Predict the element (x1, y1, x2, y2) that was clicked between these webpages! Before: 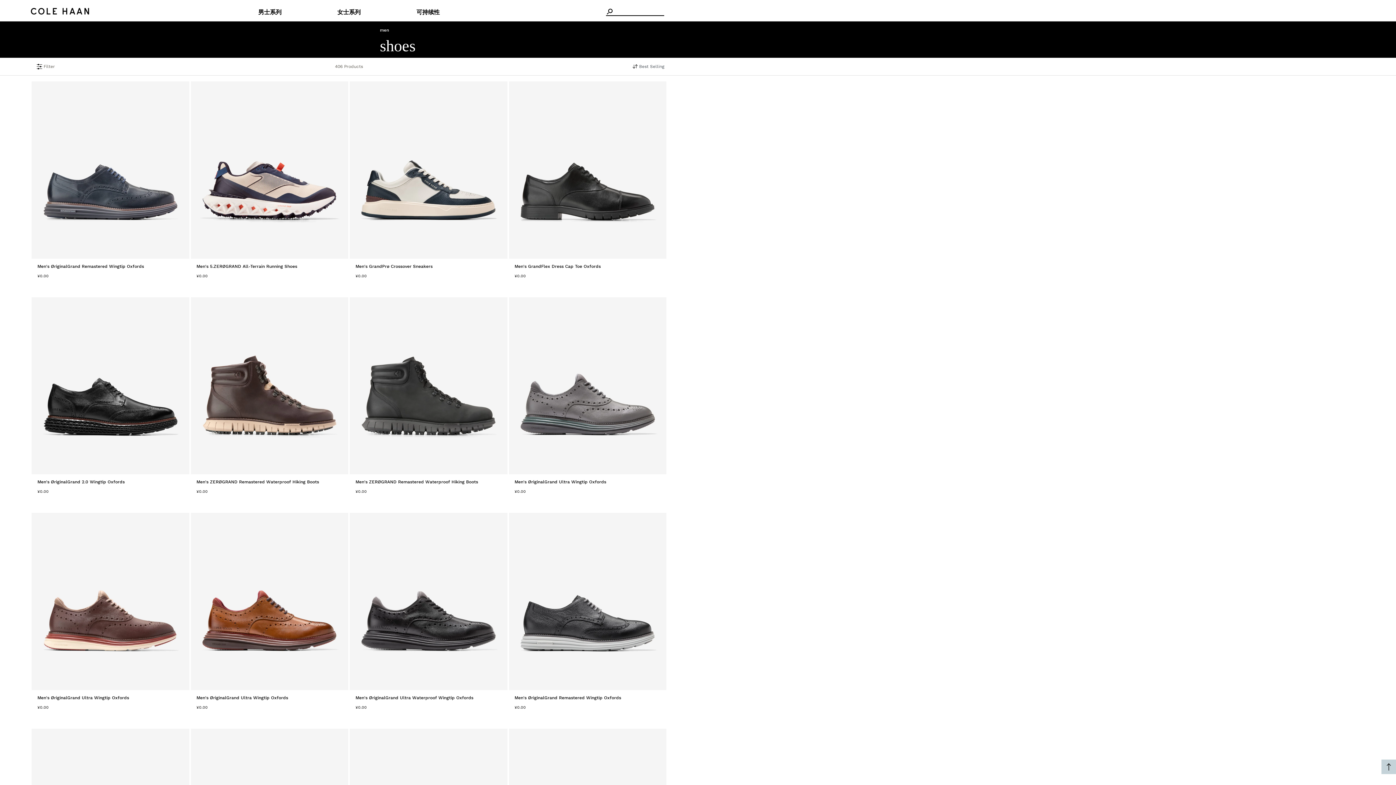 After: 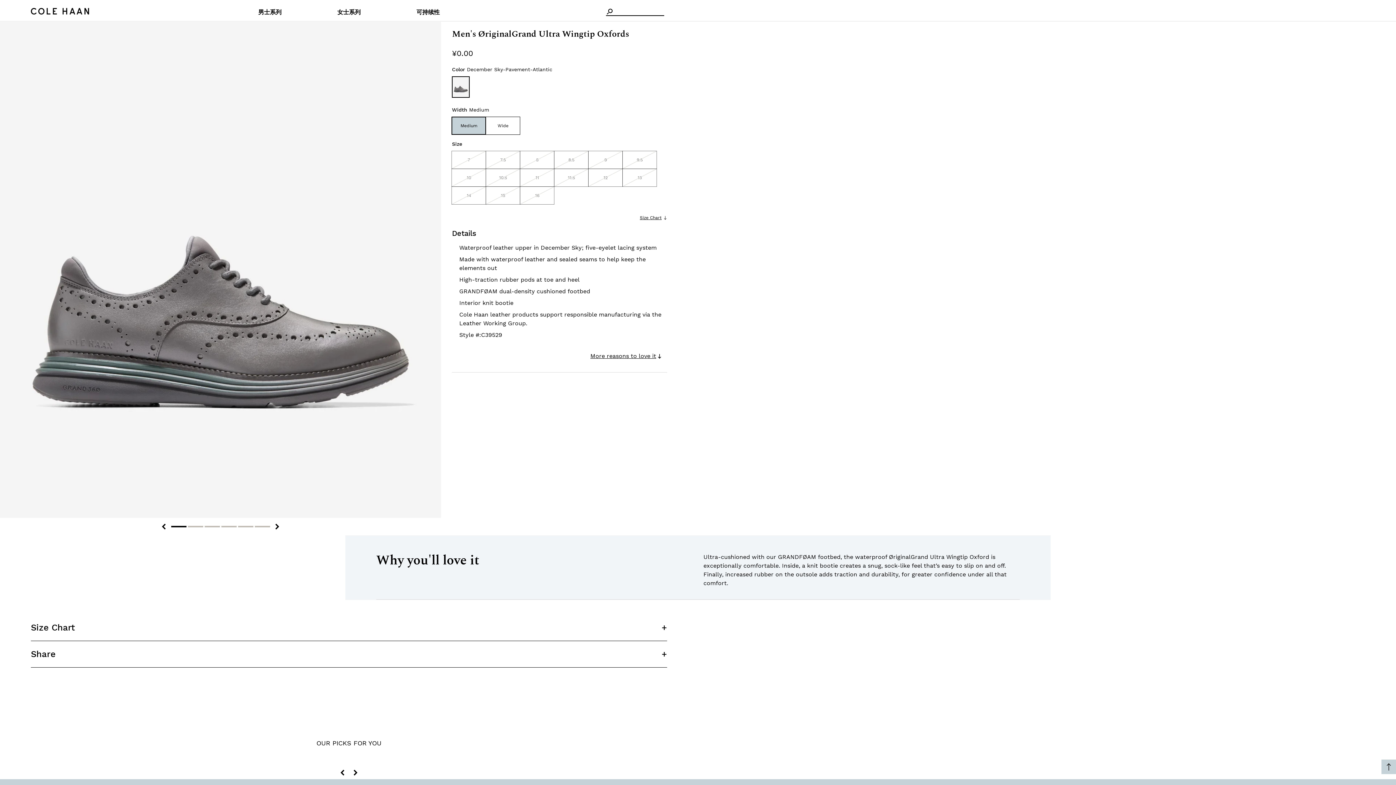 Action: label: Men's ØriginalGrand Ultra Wingtip Oxfords bbox: (514, 479, 606, 484)